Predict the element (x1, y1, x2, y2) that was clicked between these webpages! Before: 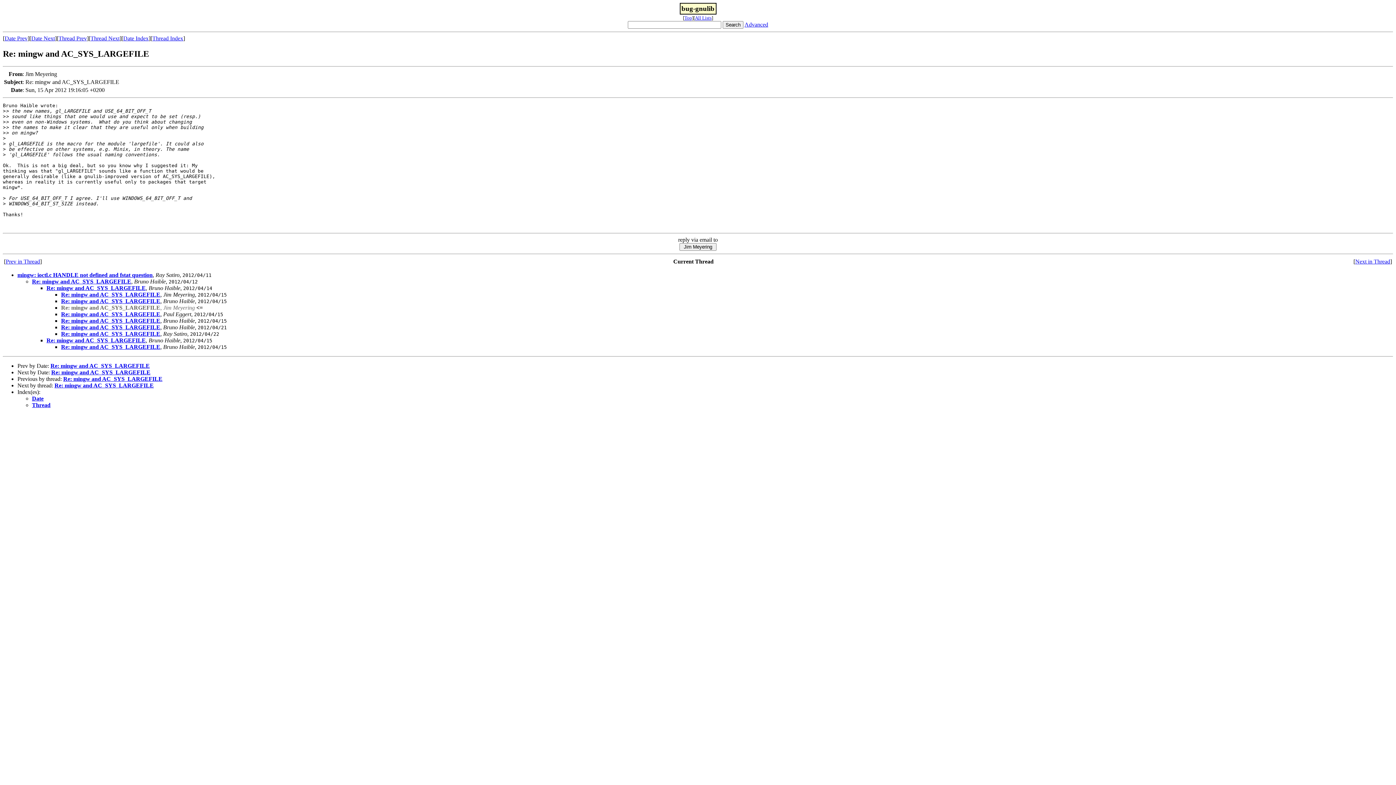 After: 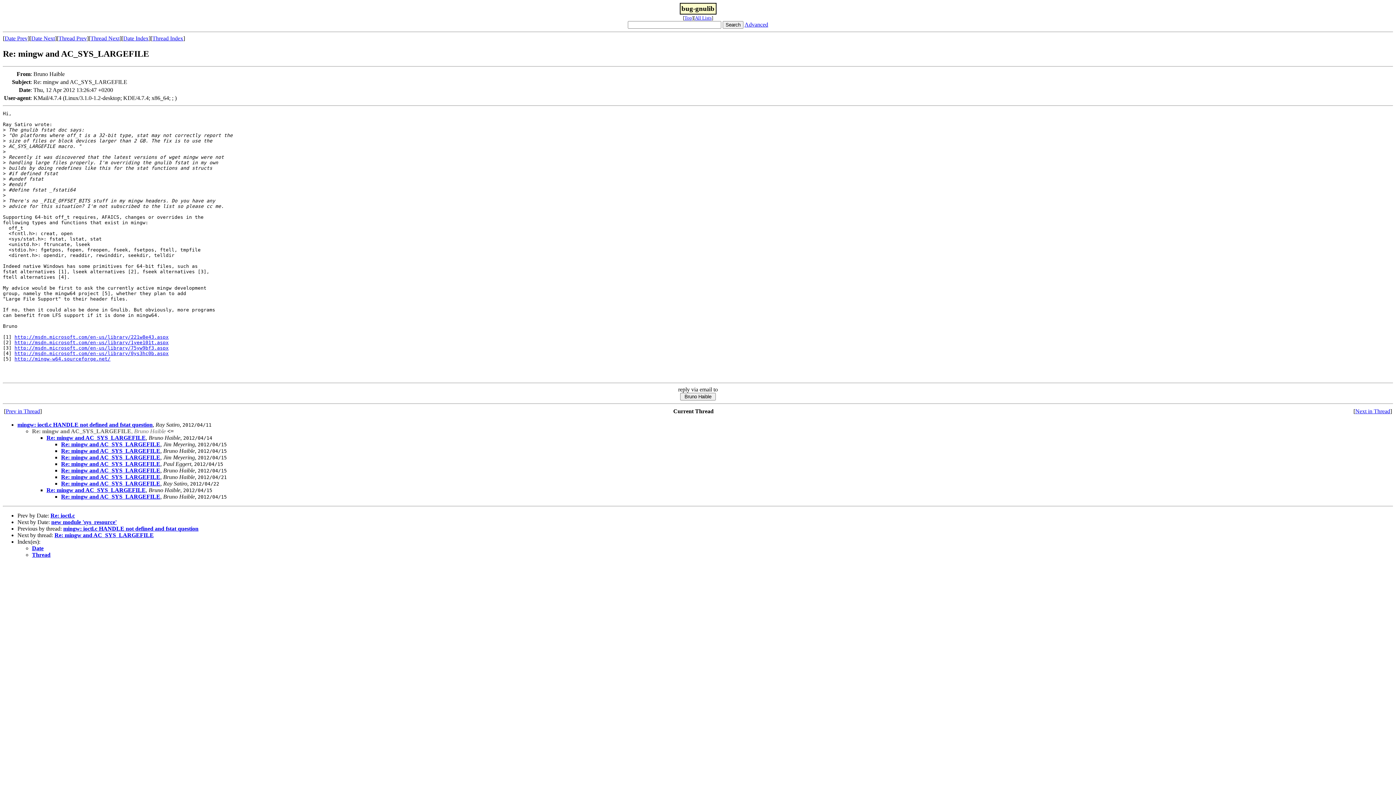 Action: bbox: (32, 278, 131, 284) label: Re: mingw and AC_SYS_LARGEFILE